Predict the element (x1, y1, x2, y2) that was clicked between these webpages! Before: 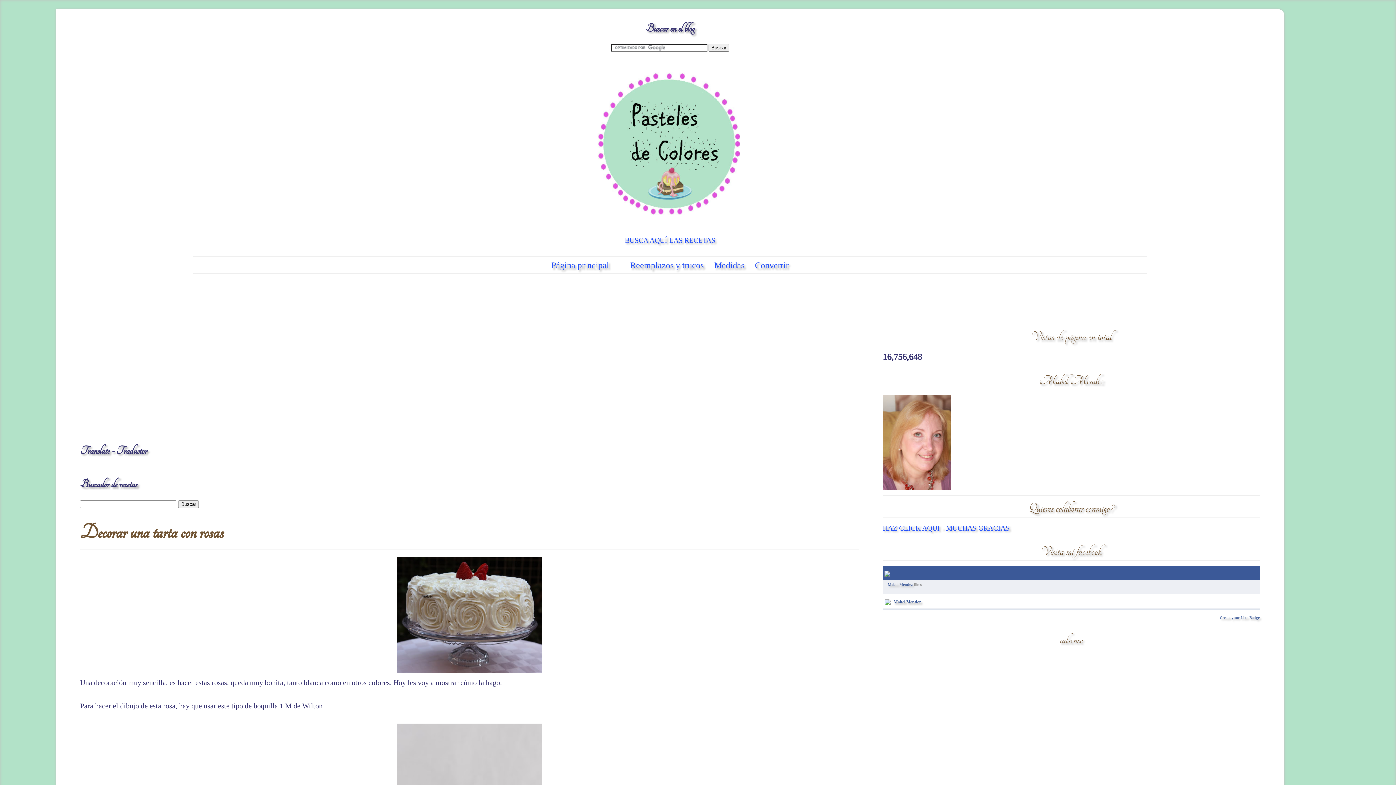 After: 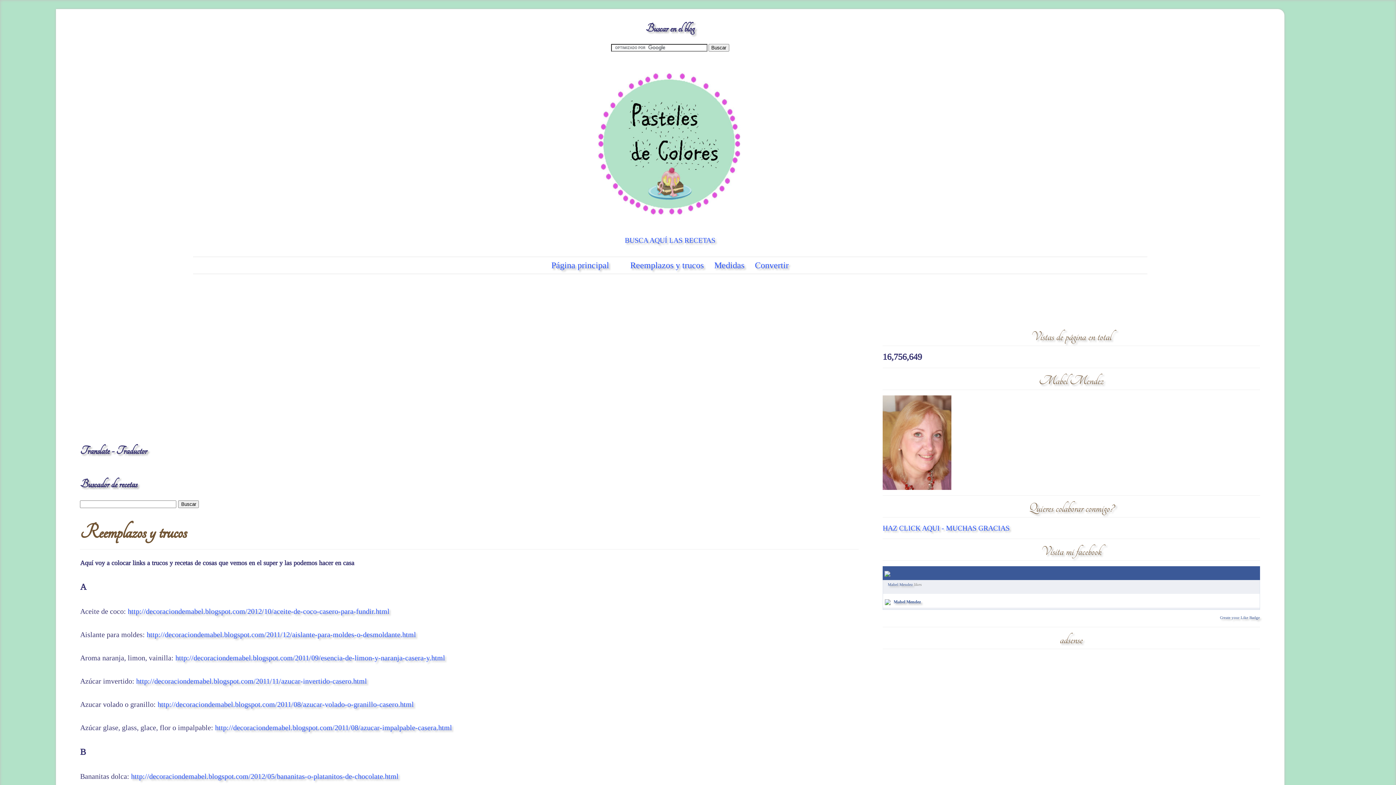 Action: label: Reemplazos y trucos bbox: (626, 257, 708, 273)